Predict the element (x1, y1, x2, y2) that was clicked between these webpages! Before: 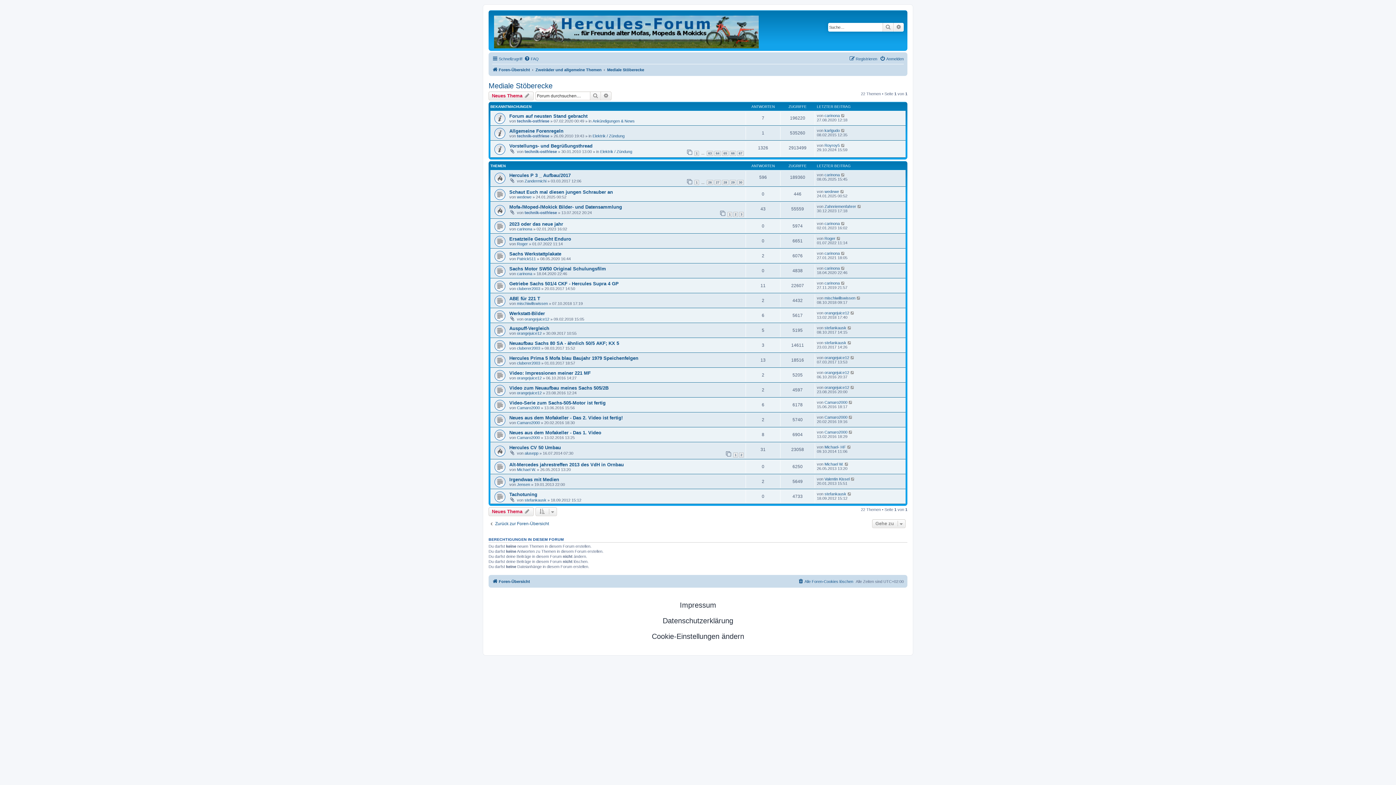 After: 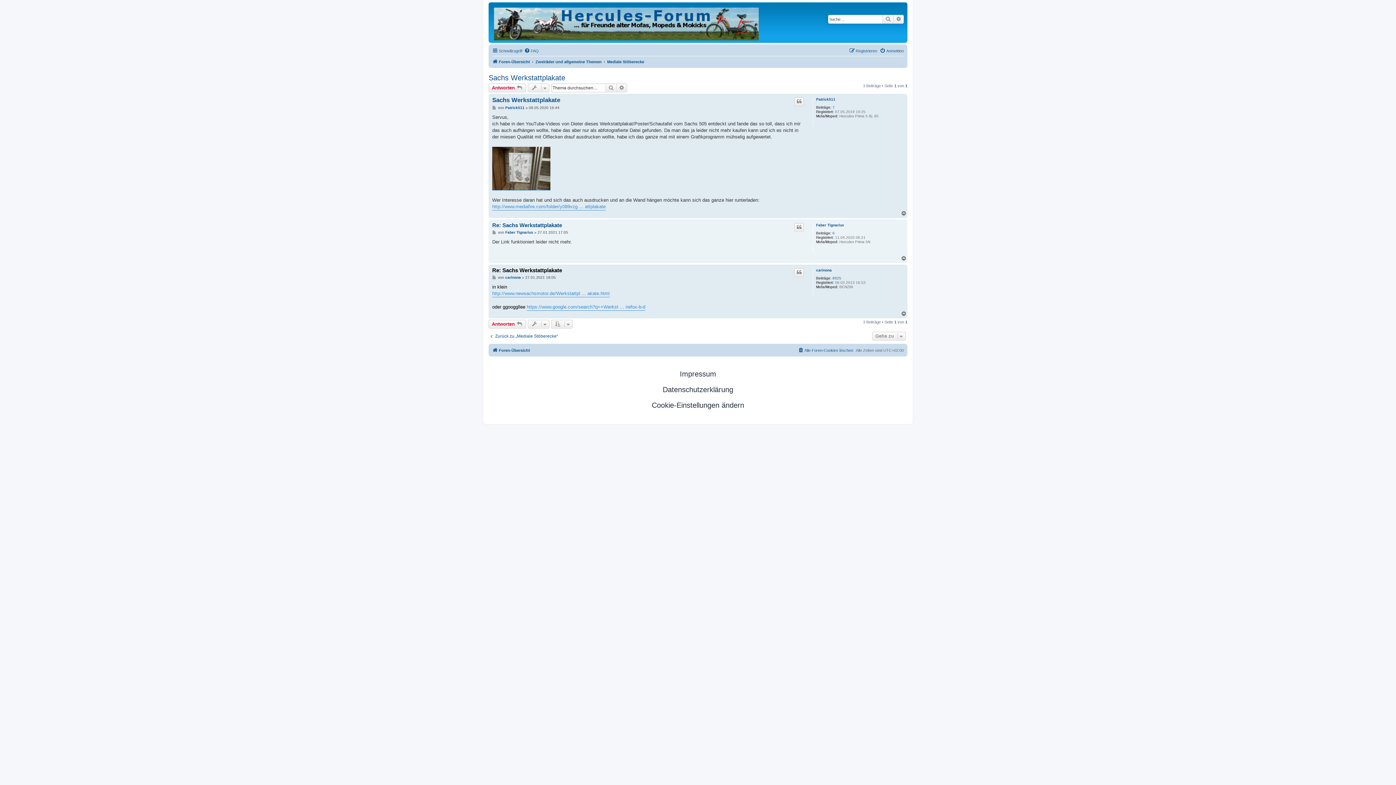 Action: bbox: (841, 251, 845, 255)